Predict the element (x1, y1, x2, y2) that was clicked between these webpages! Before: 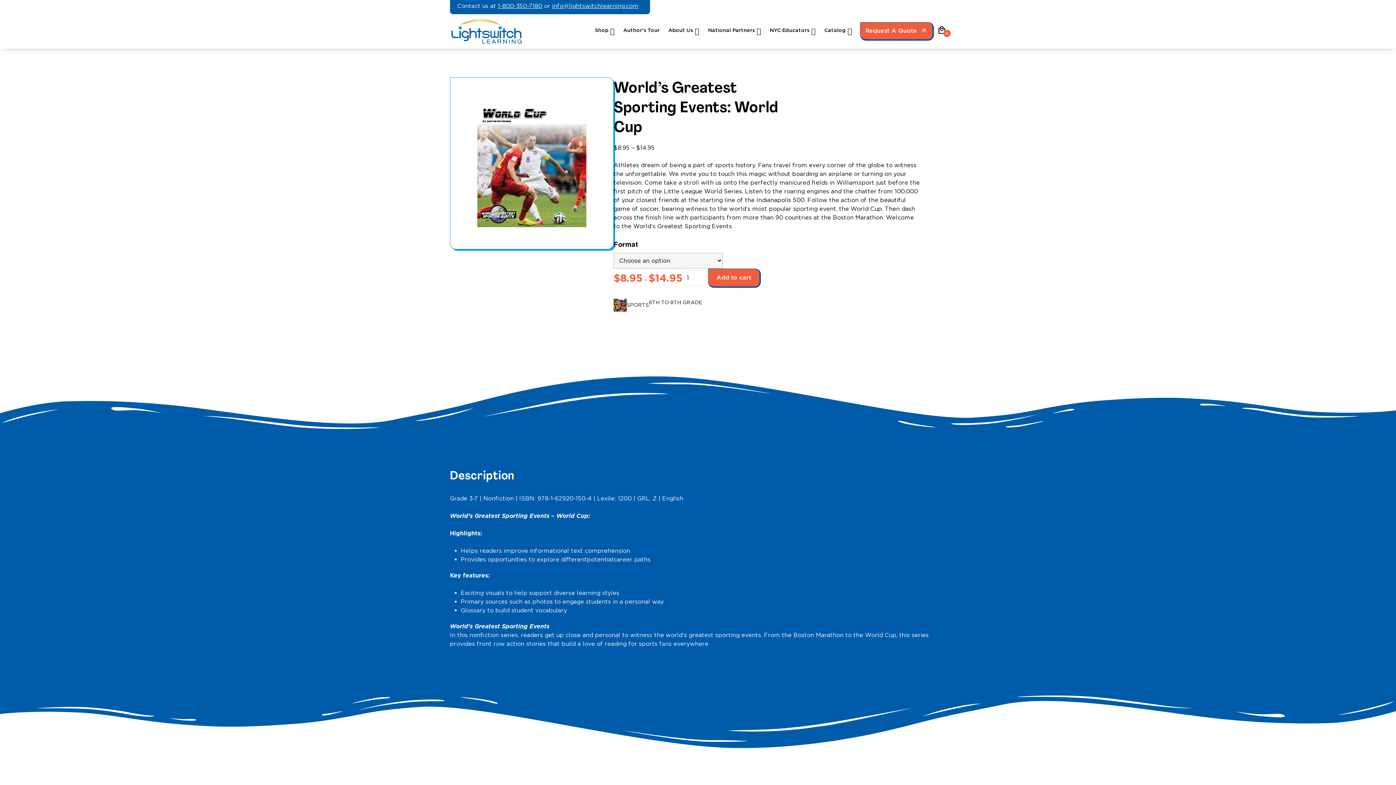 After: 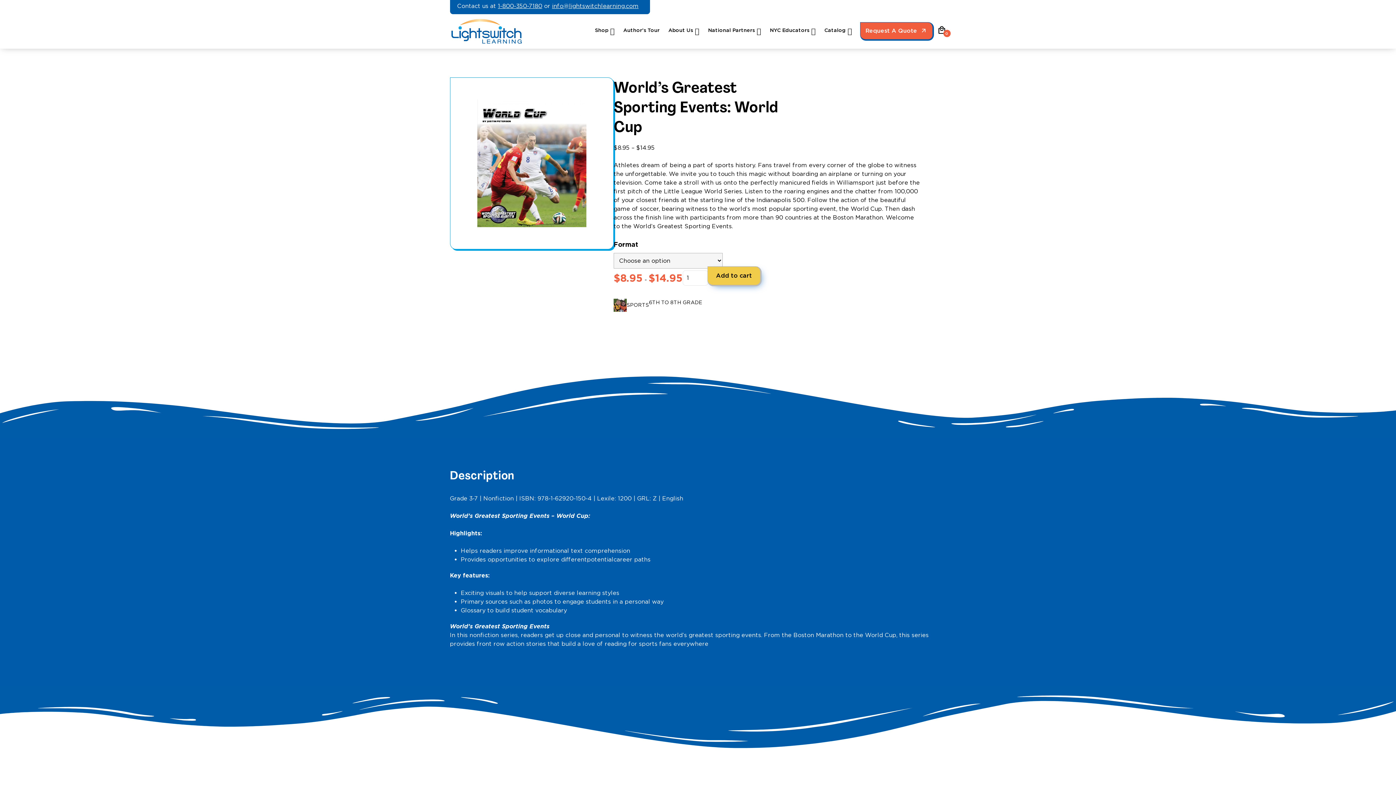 Action: label: Add to cart bbox: (708, 268, 761, 287)